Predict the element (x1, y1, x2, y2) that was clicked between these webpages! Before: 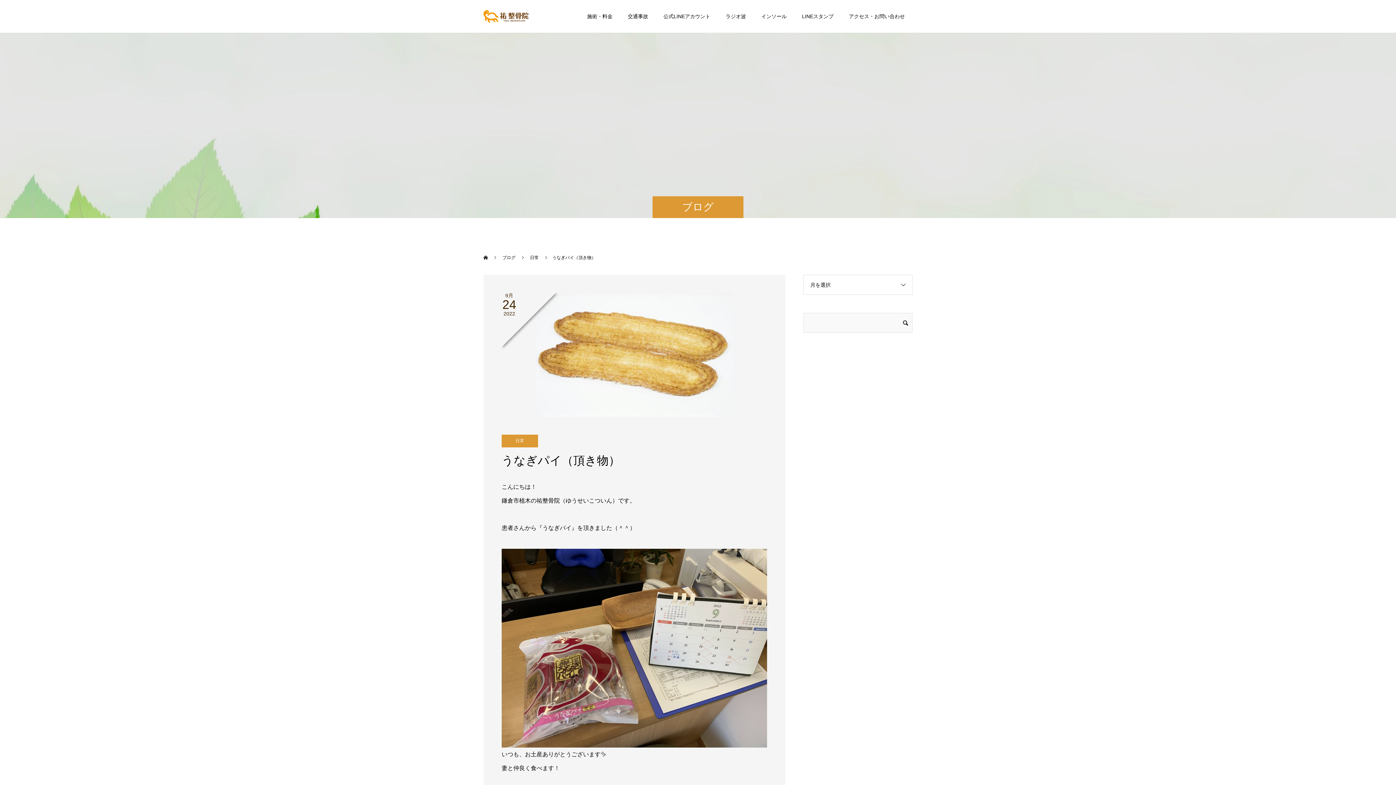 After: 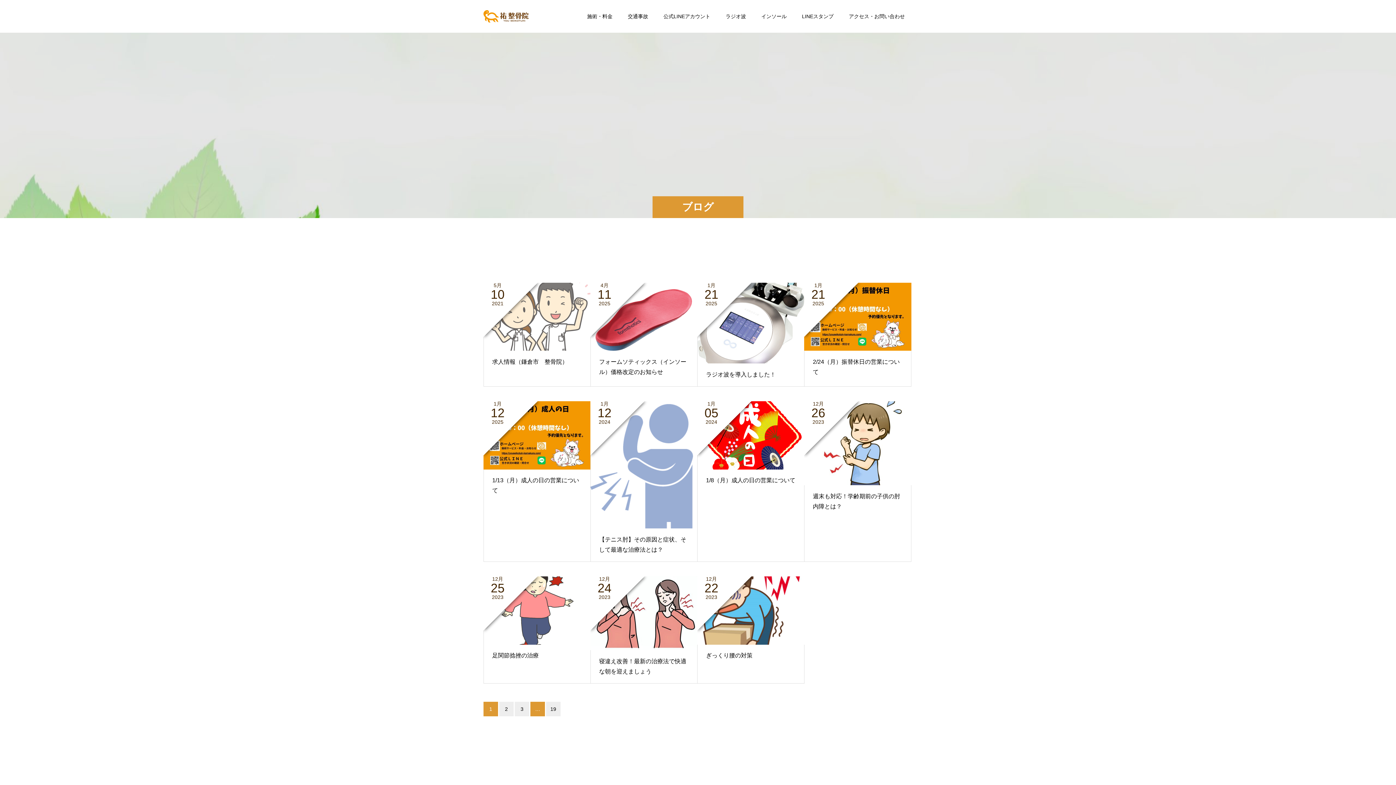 Action: bbox: (502, 255, 516, 260) label: ブログ 